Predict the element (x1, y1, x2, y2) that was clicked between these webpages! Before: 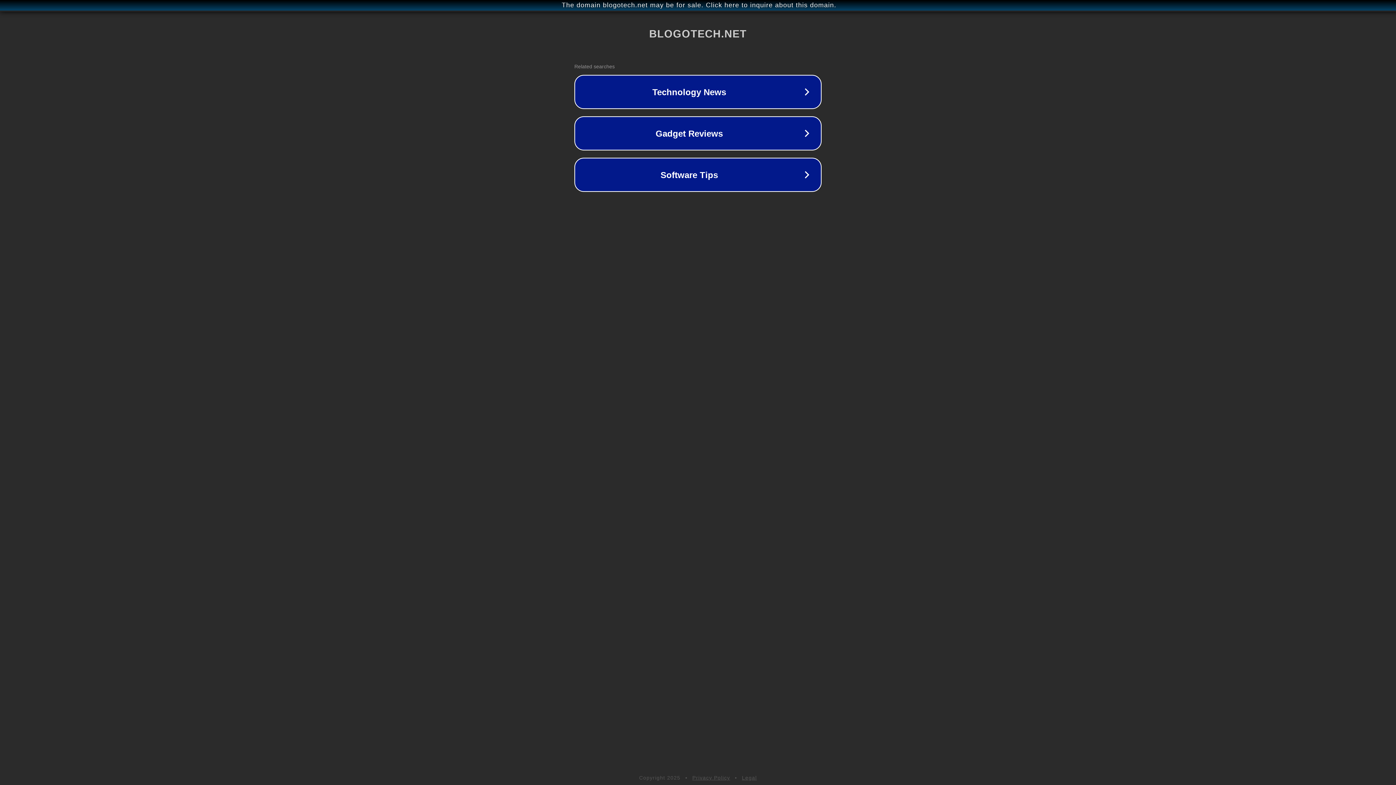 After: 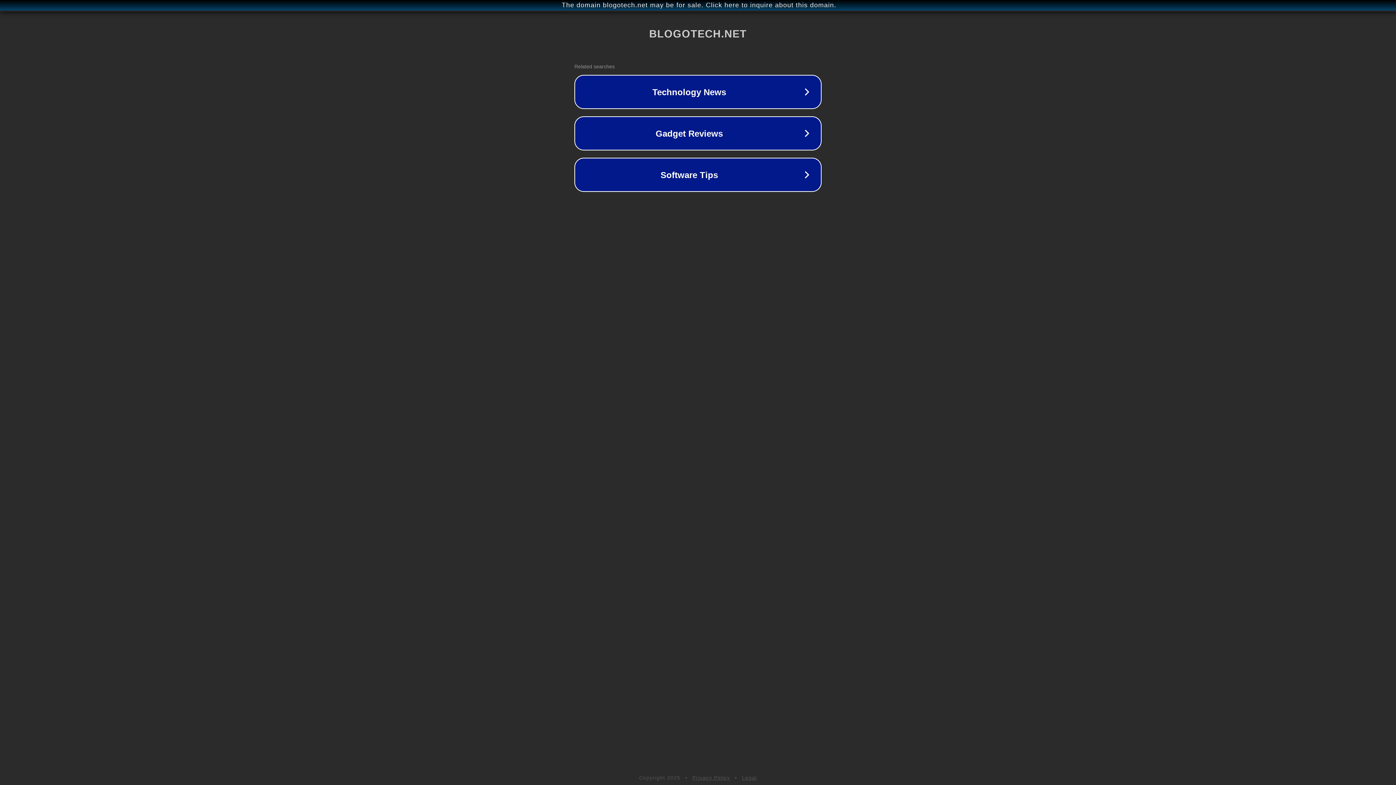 Action: label: Legal bbox: (742, 775, 757, 781)